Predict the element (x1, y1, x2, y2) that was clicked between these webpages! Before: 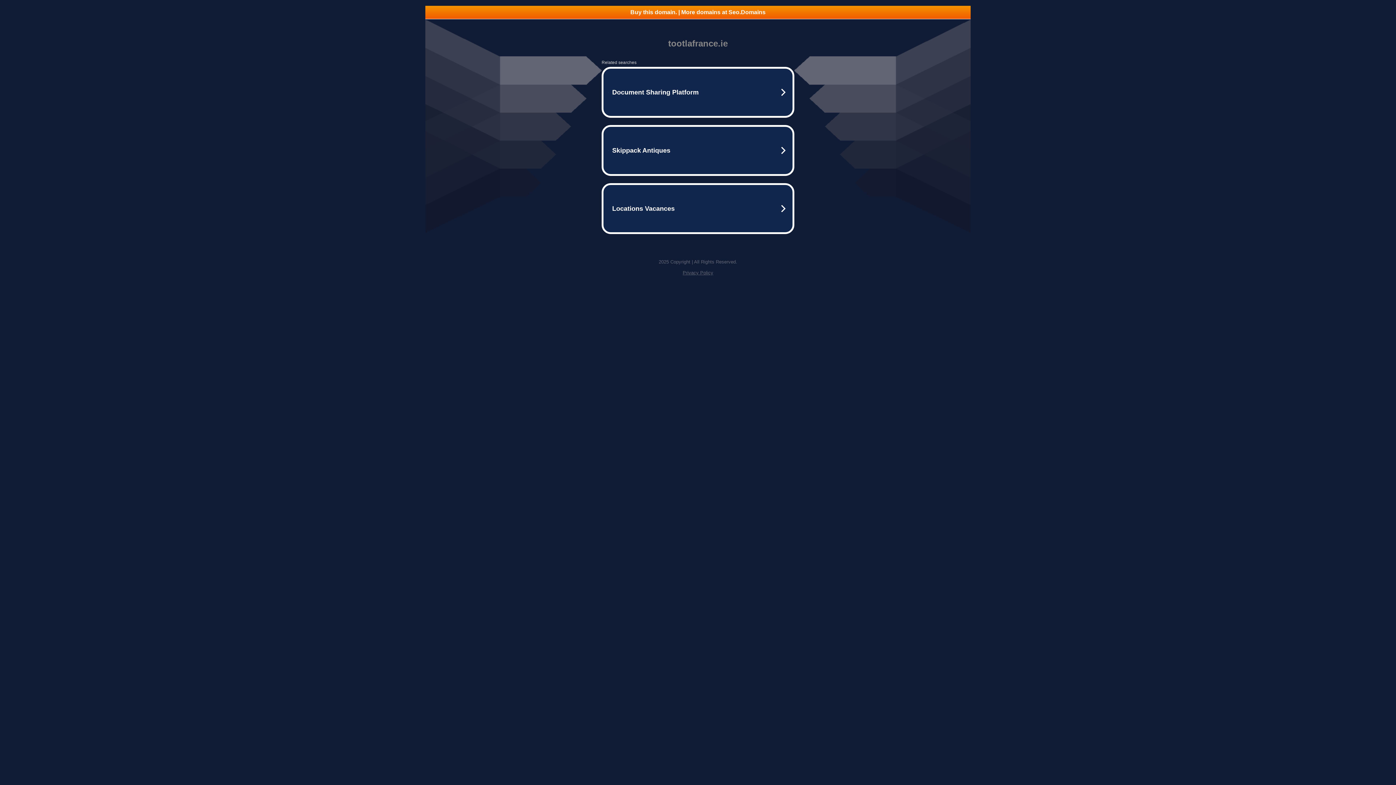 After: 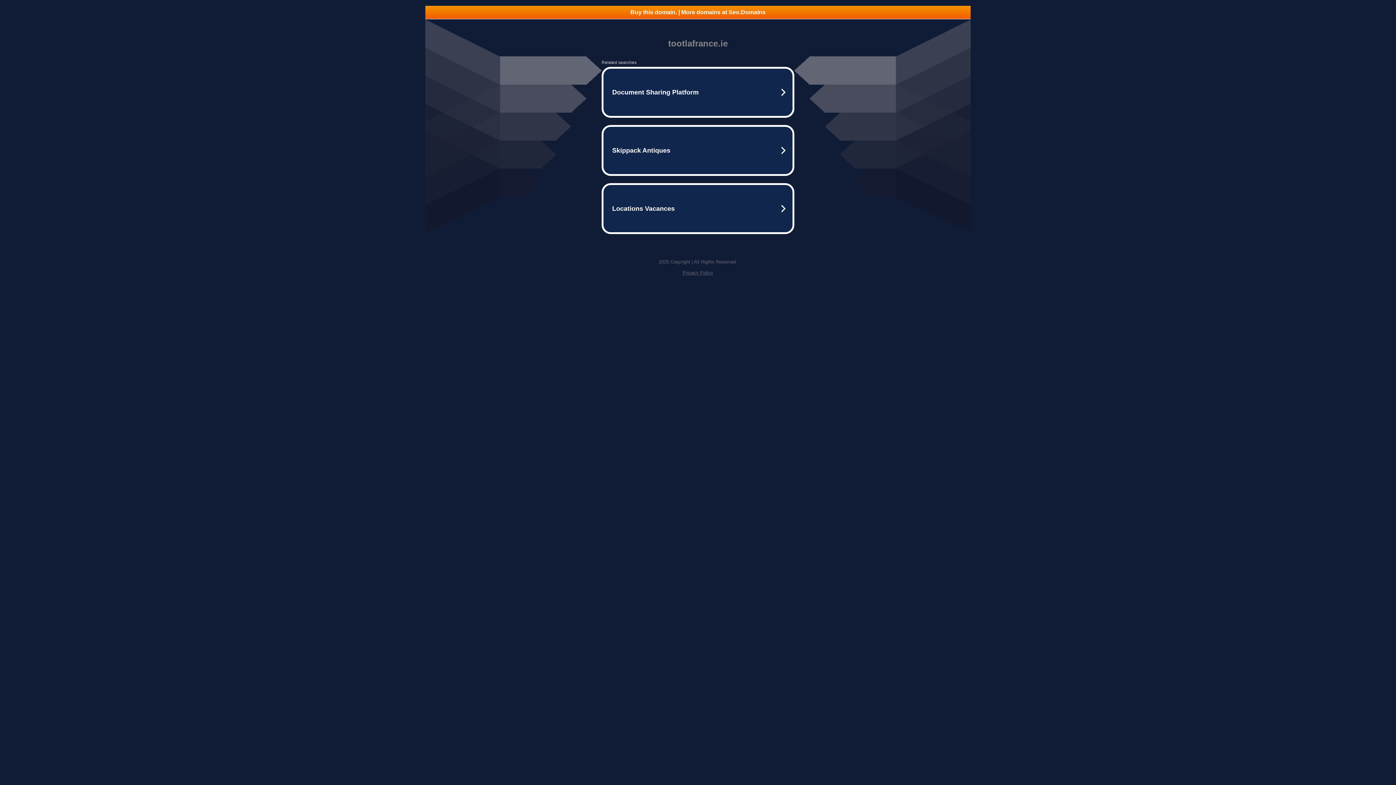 Action: label: Privacy Policy bbox: (682, 270, 713, 275)